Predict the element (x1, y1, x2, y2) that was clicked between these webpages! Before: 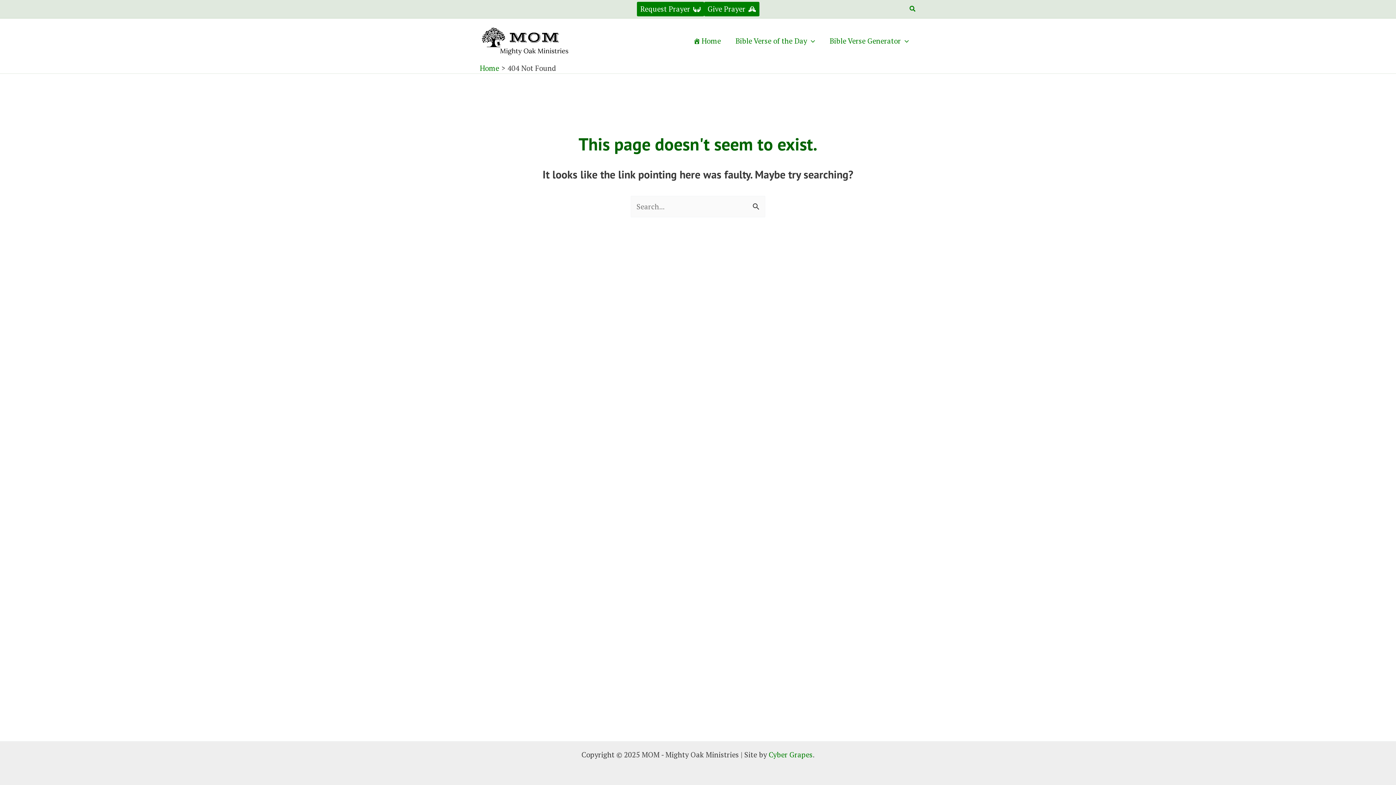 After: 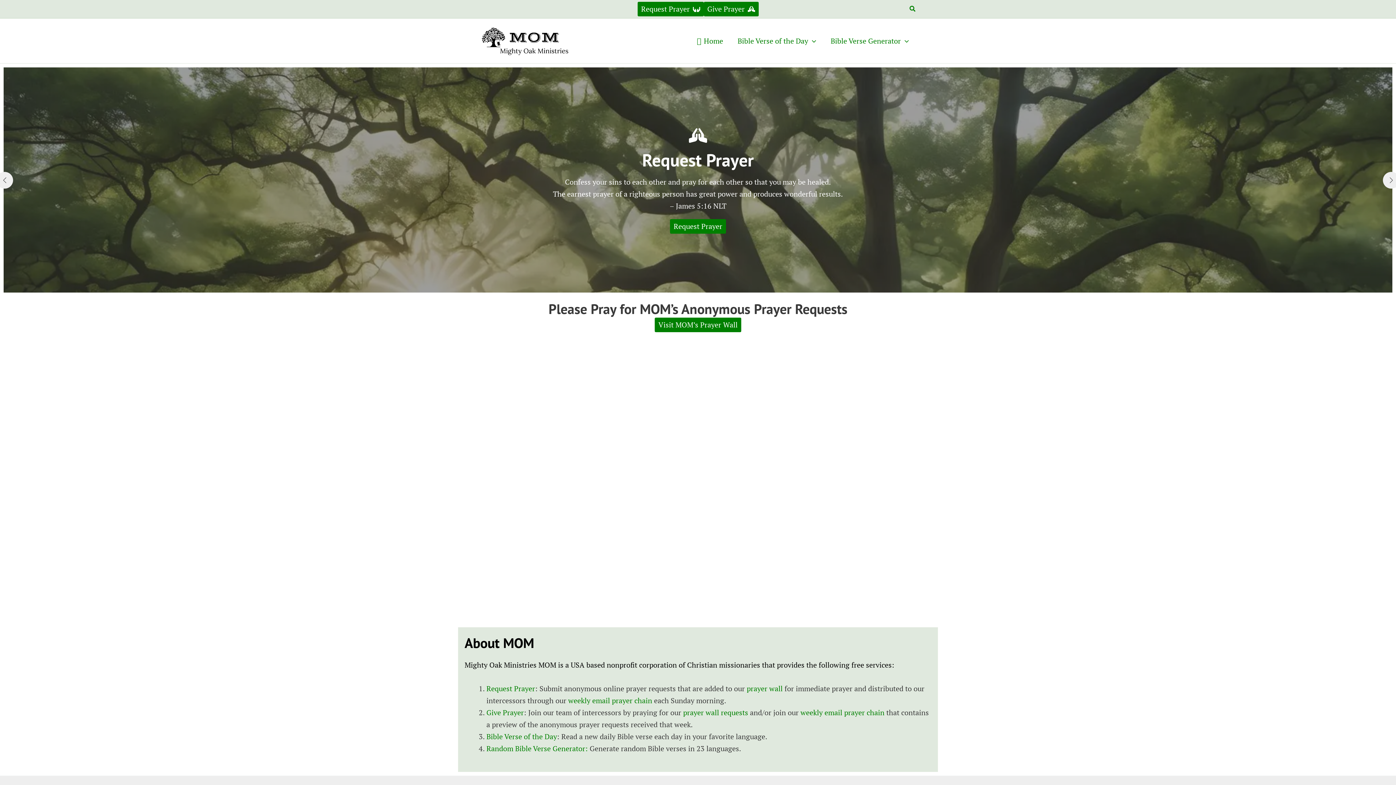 Action: label: Home bbox: (480, 63, 499, 73)